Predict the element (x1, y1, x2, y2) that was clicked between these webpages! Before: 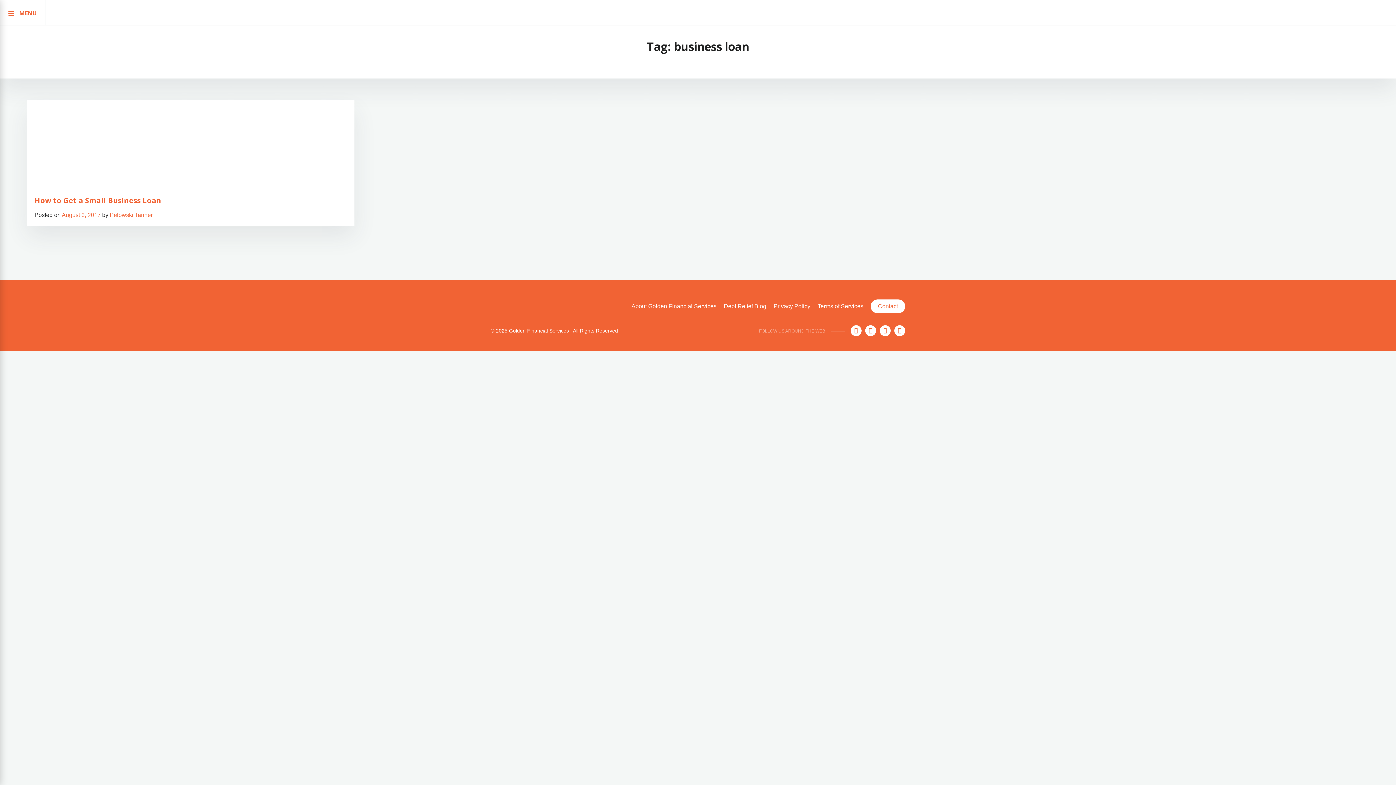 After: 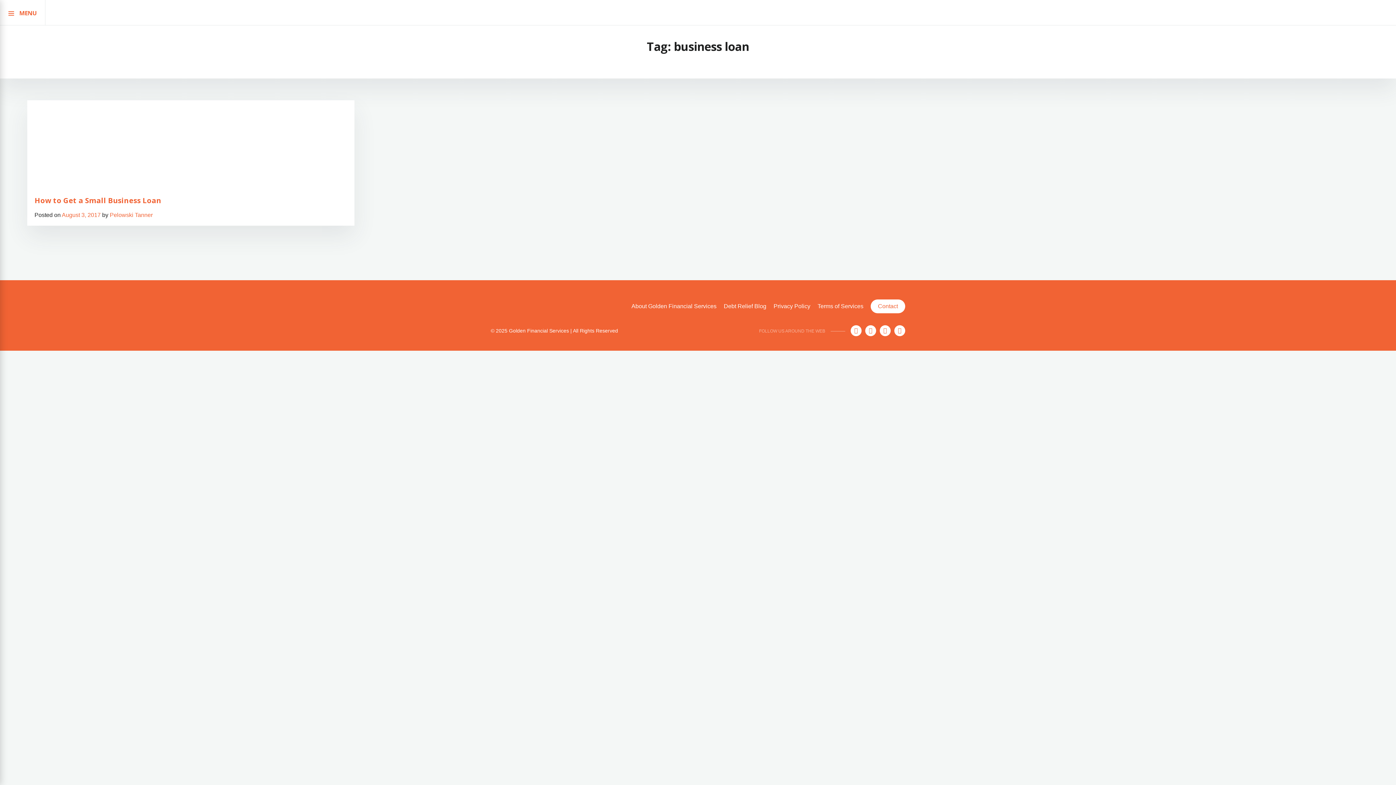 Action: bbox: (880, 325, 890, 336)